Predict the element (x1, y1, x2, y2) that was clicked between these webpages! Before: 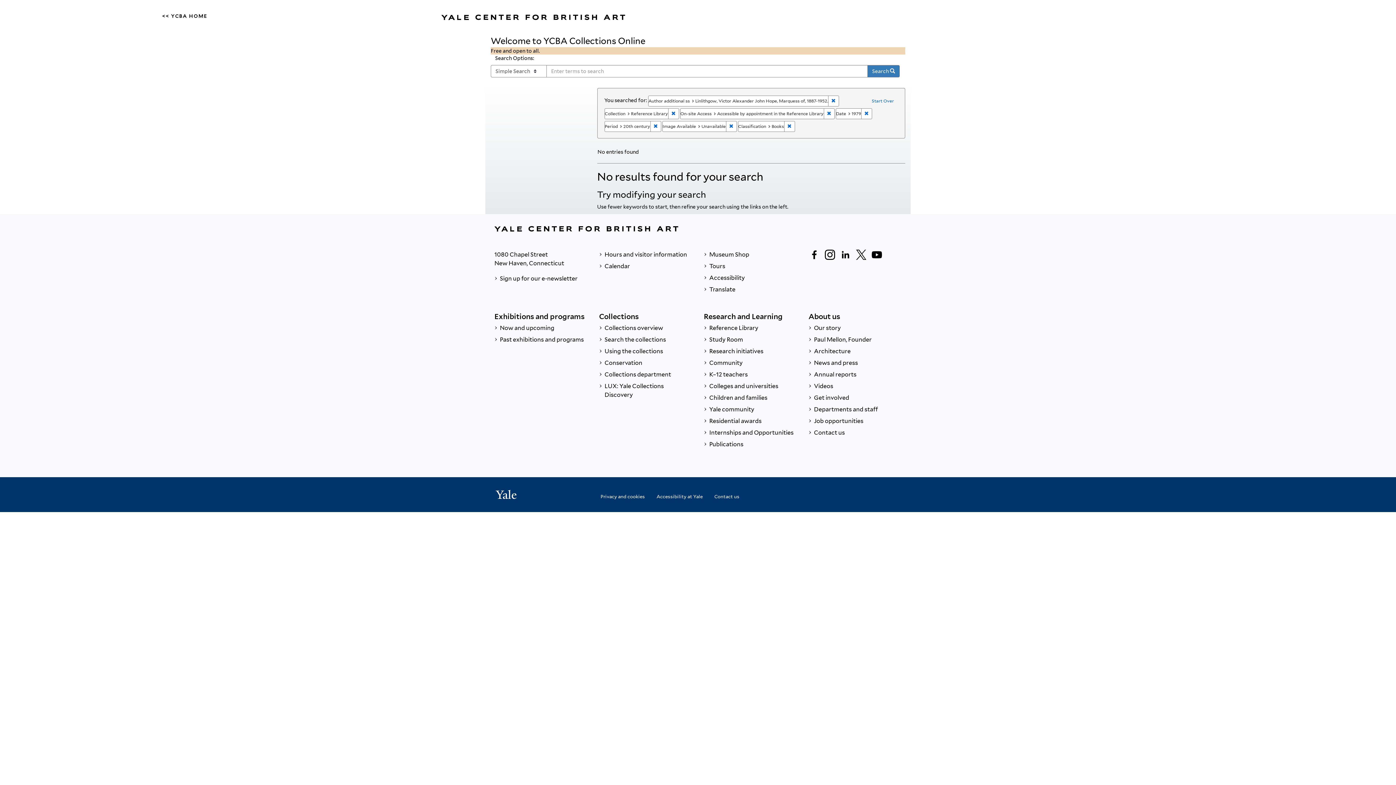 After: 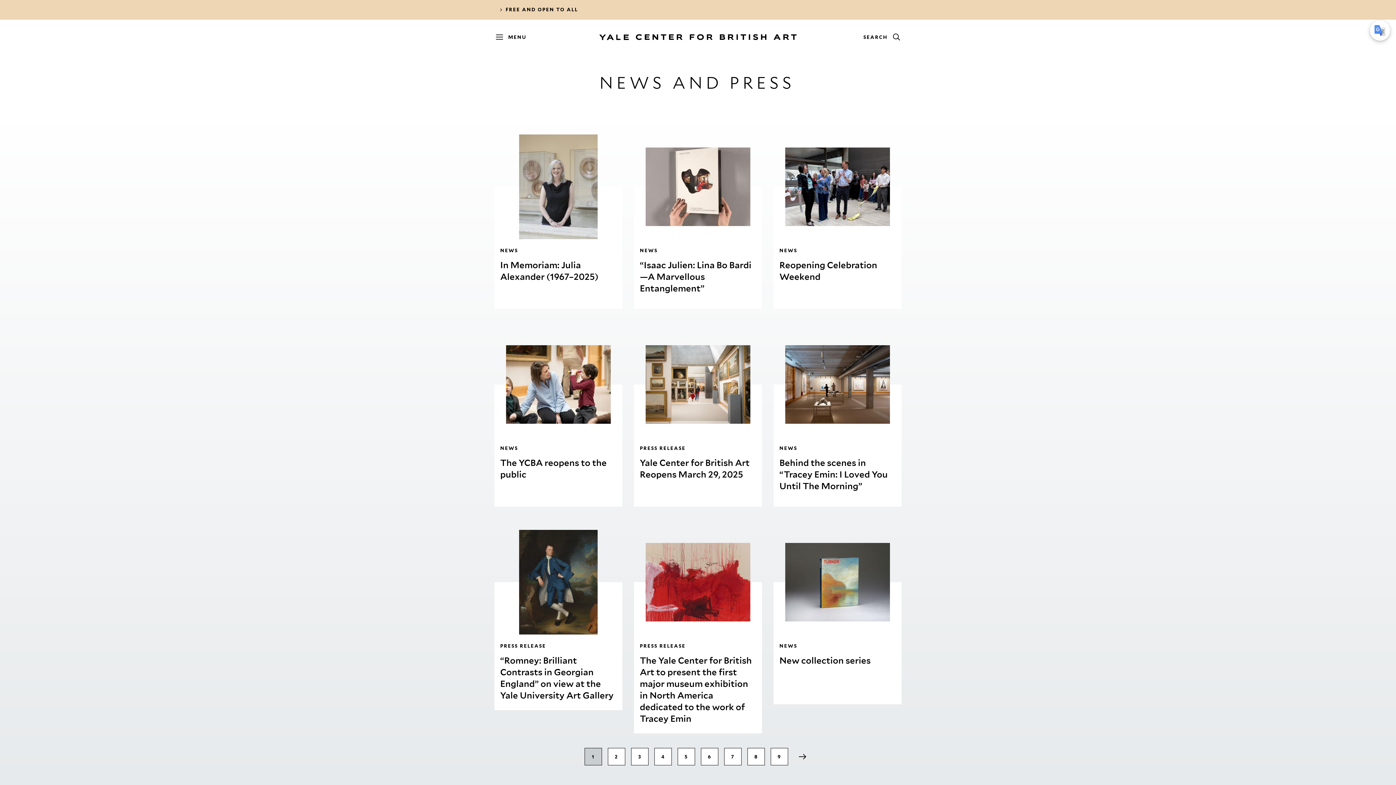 Action: label:  News and press bbox: (808, 357, 901, 369)